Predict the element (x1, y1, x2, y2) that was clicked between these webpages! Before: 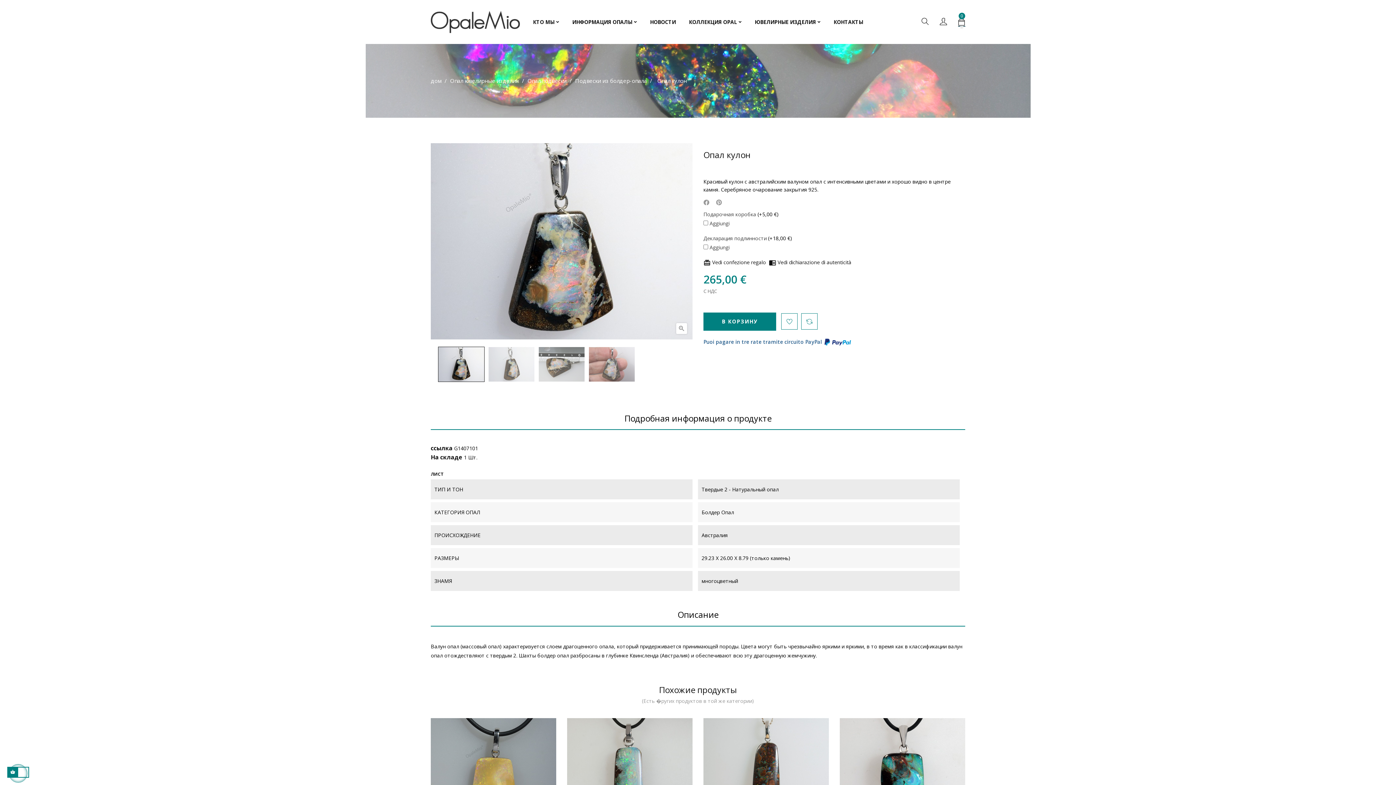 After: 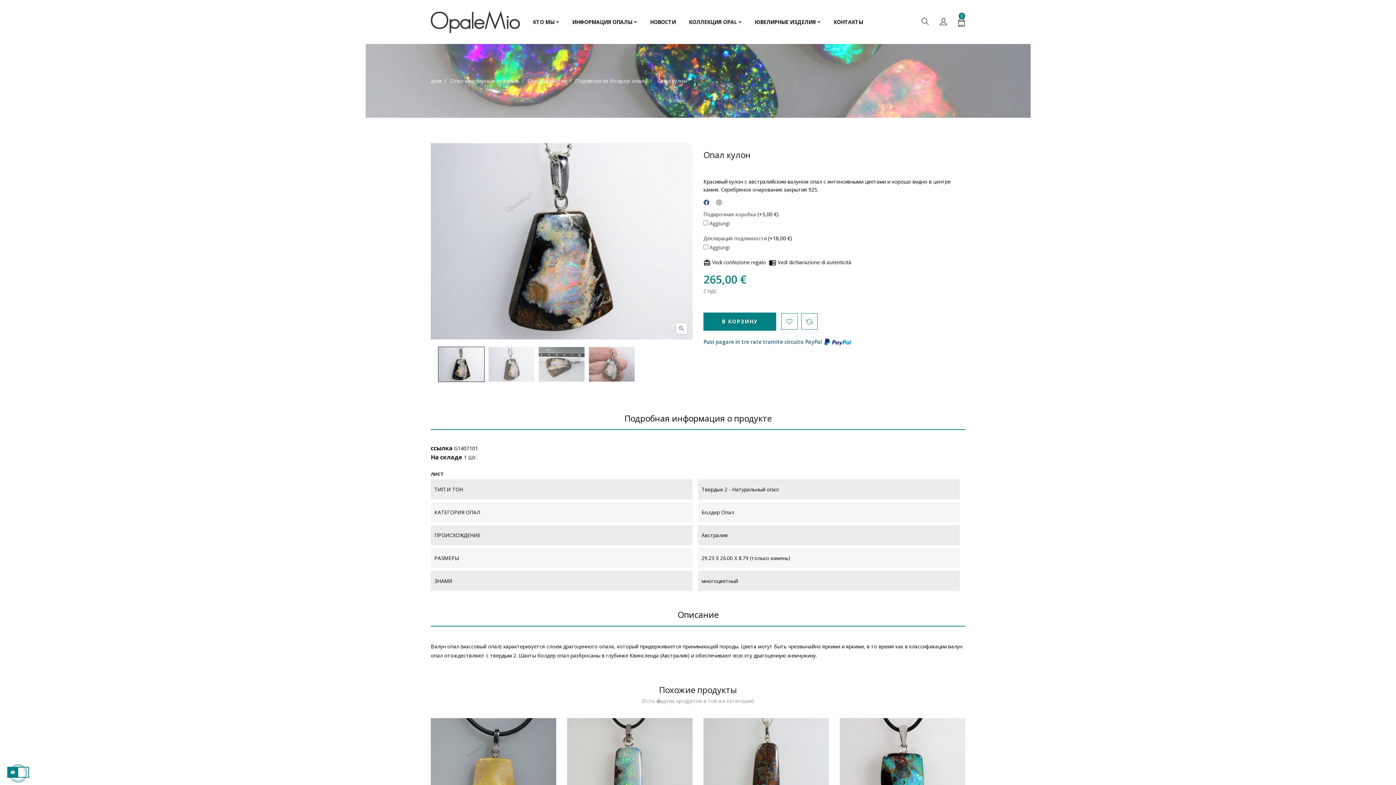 Action: label: Предоставить общий доступ bbox: (703, 199, 709, 205)